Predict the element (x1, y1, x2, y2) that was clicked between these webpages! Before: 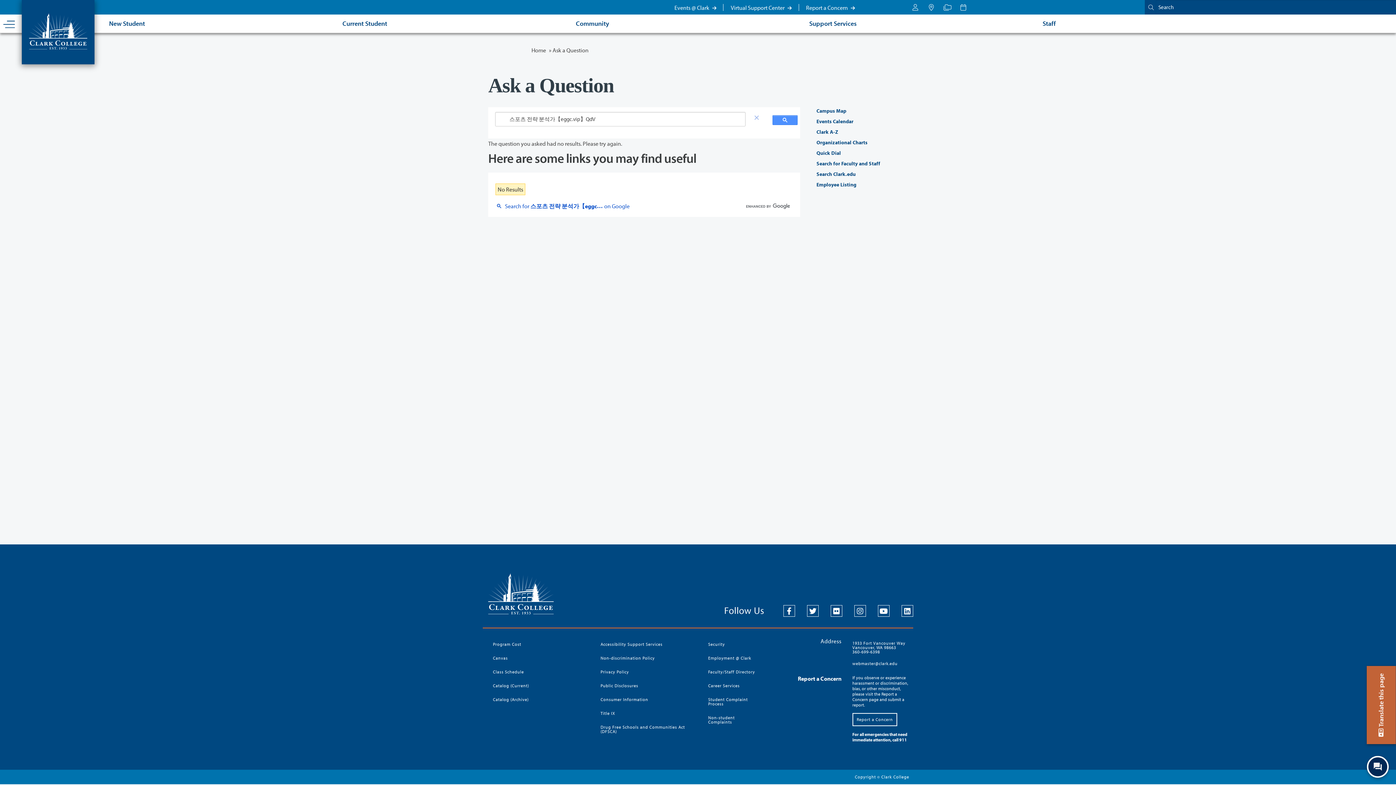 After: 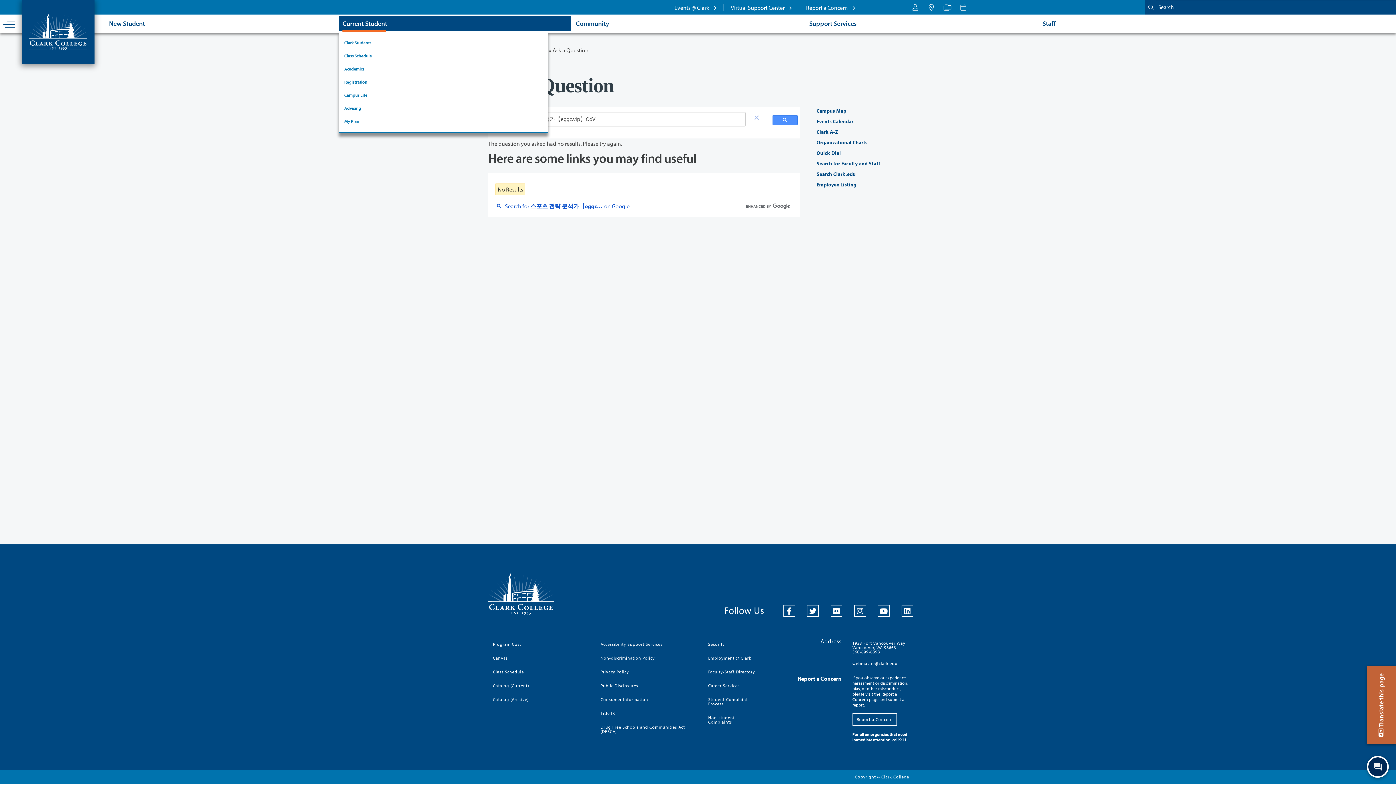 Action: bbox: (338, 16, 571, 30) label: Current Student